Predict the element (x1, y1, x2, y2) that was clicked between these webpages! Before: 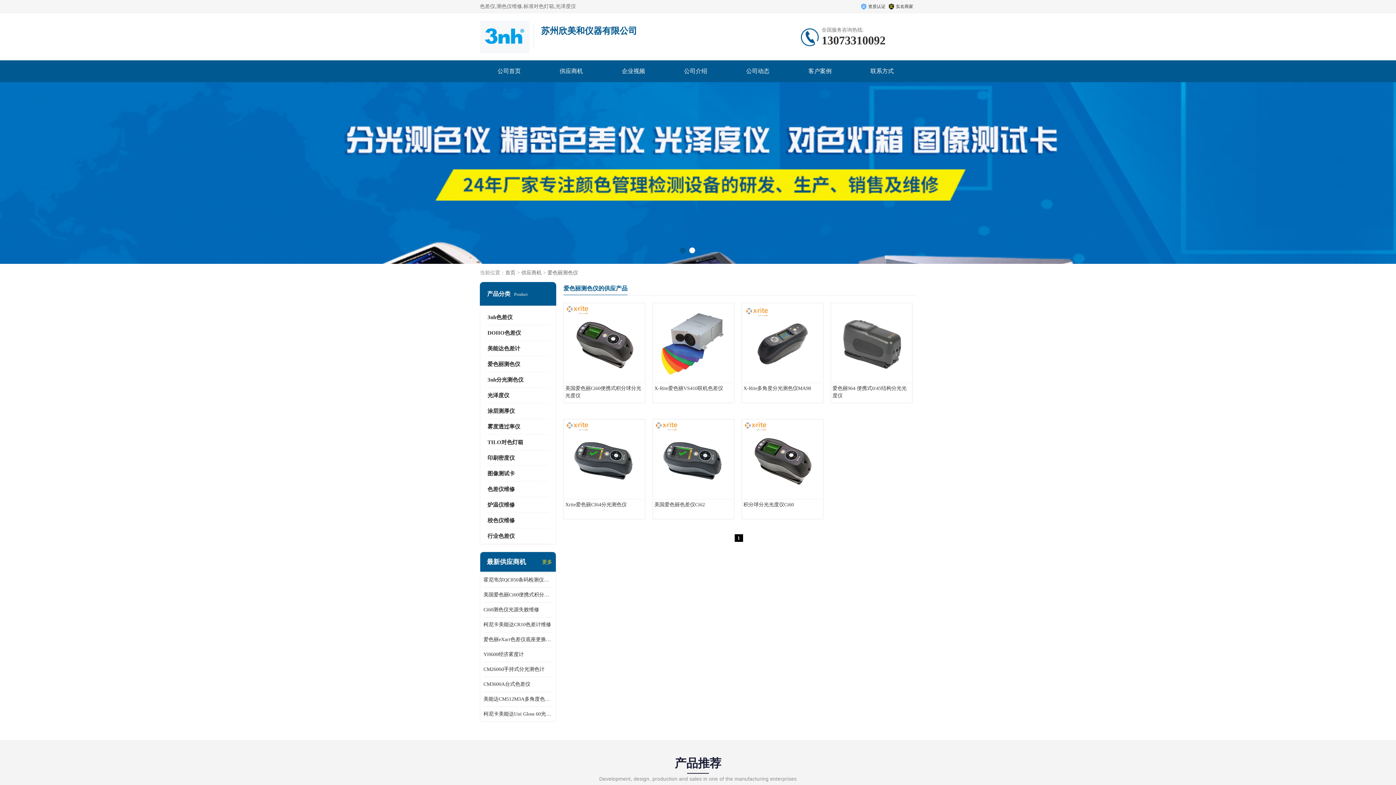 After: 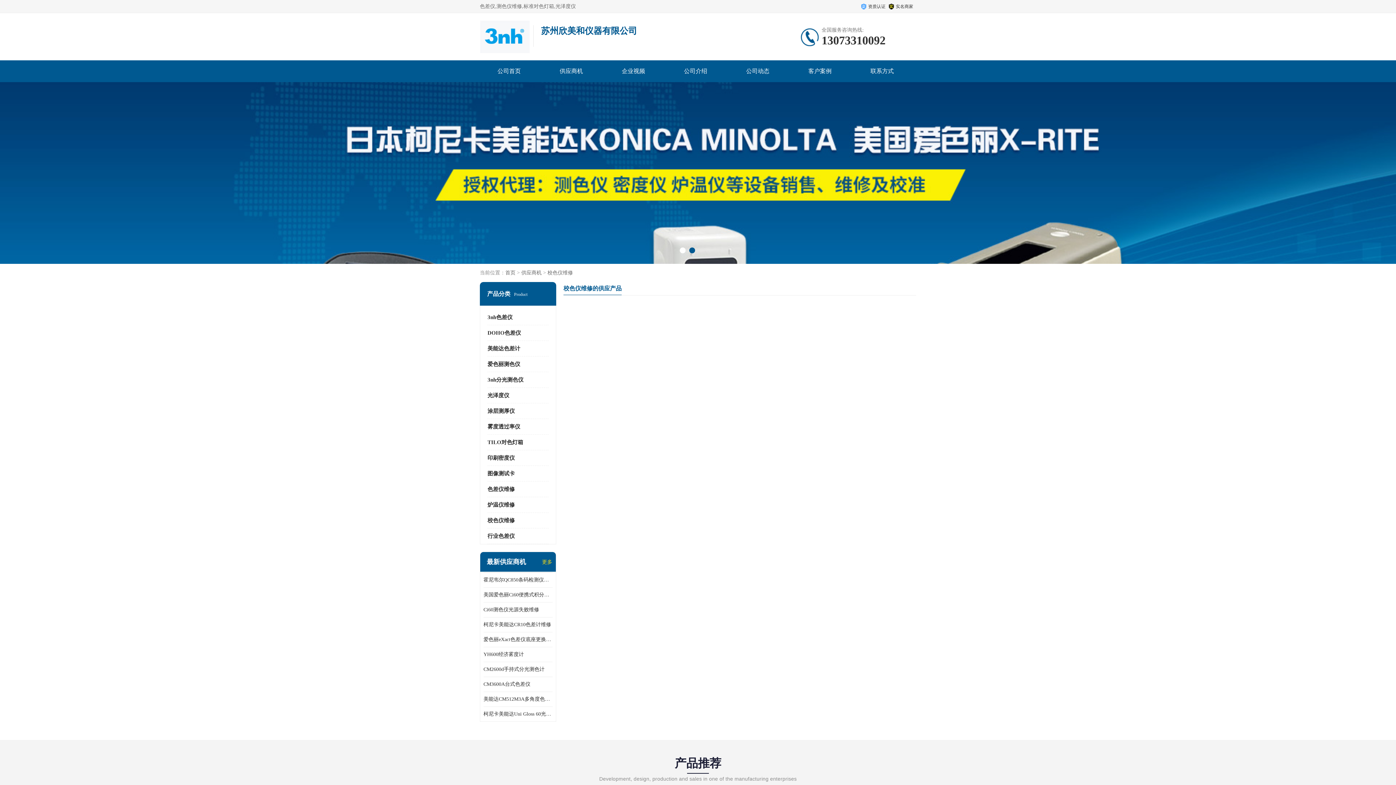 Action: label: 校色仪维修 bbox: (487, 517, 514, 523)